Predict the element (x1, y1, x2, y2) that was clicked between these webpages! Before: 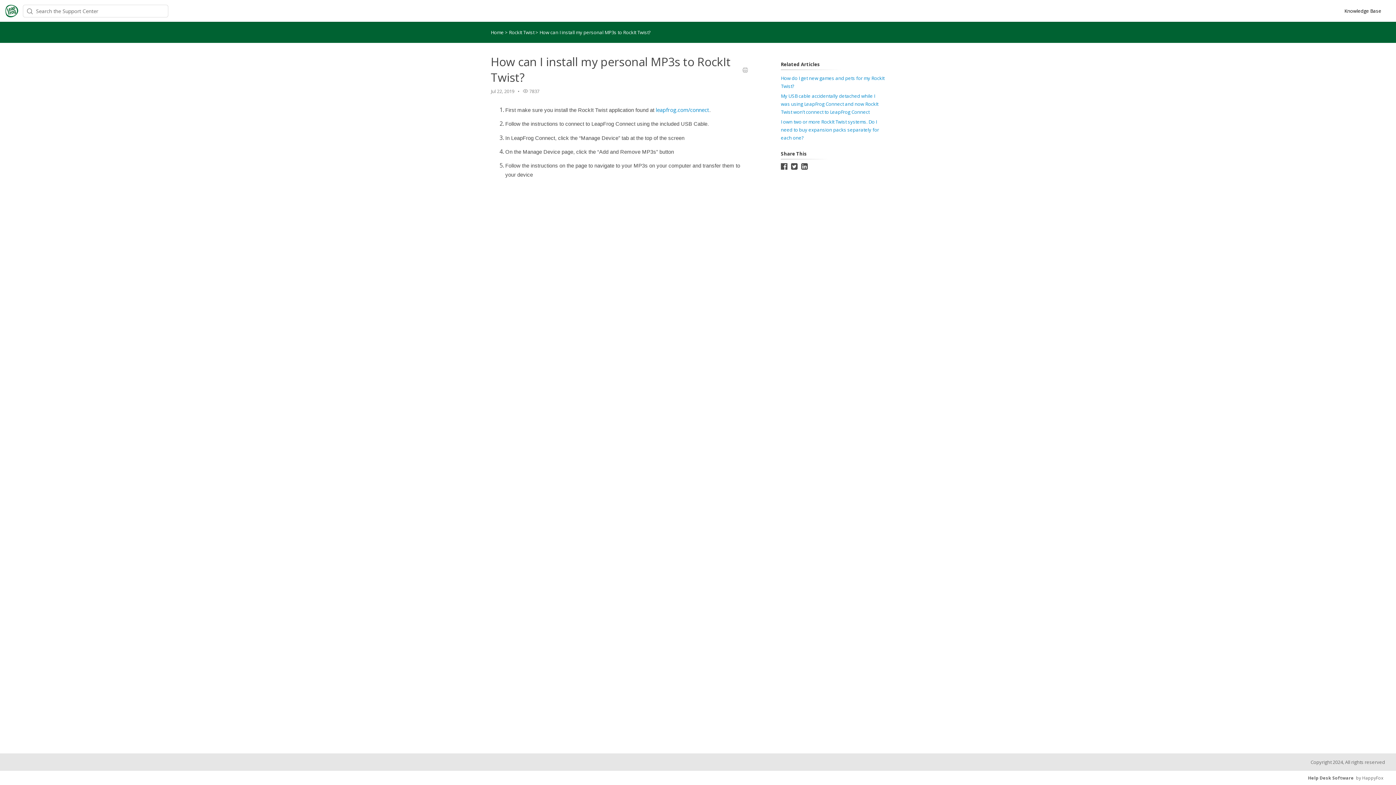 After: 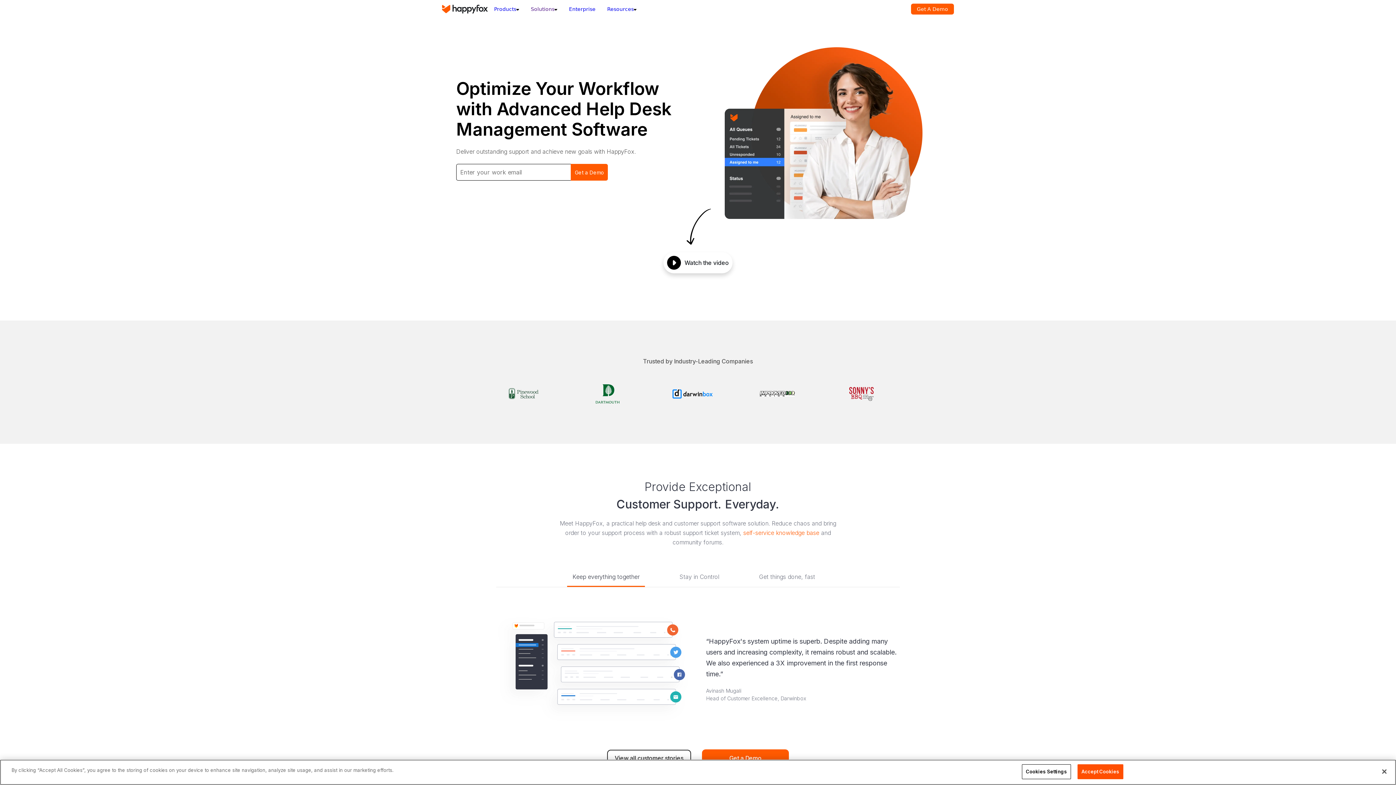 Action: bbox: (1308, 775, 1354, 781) label: Help Desk Software